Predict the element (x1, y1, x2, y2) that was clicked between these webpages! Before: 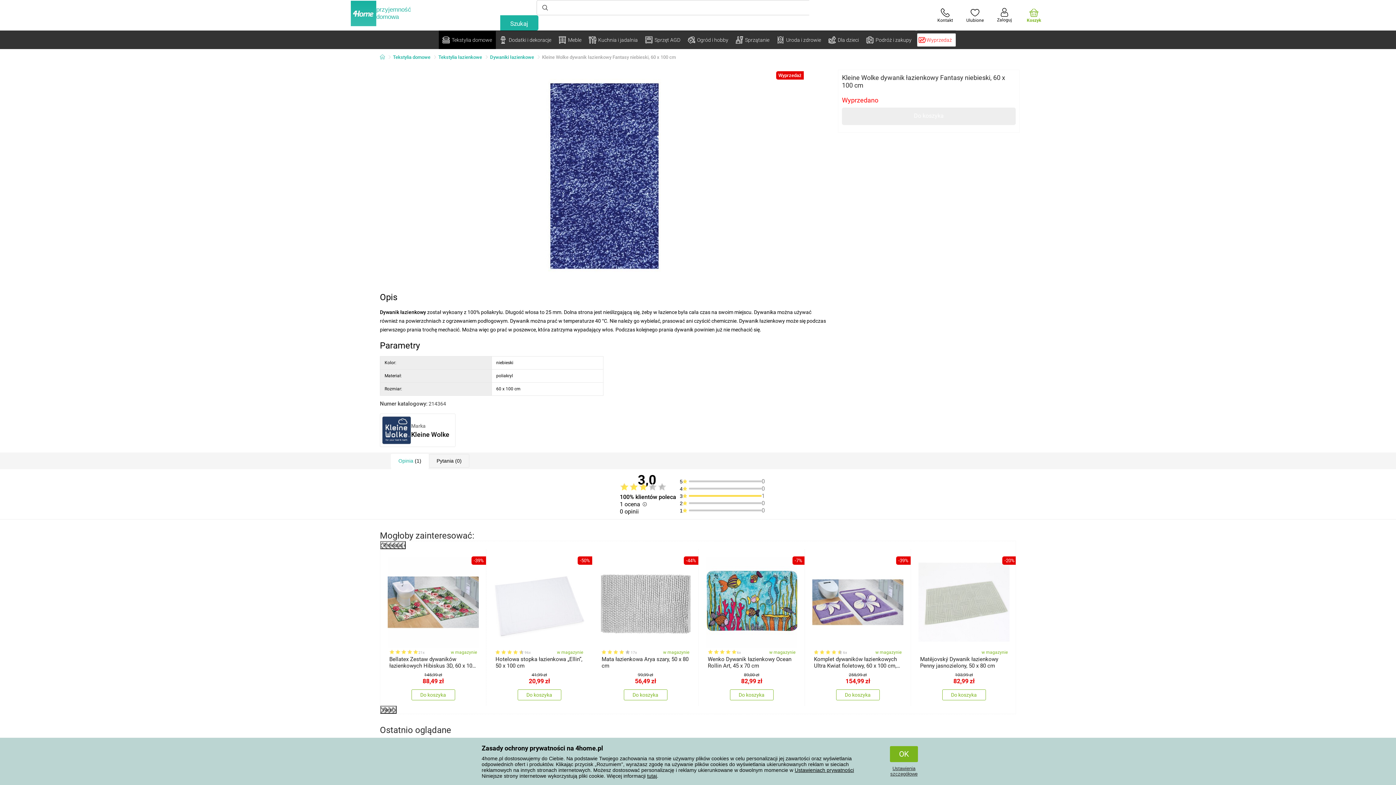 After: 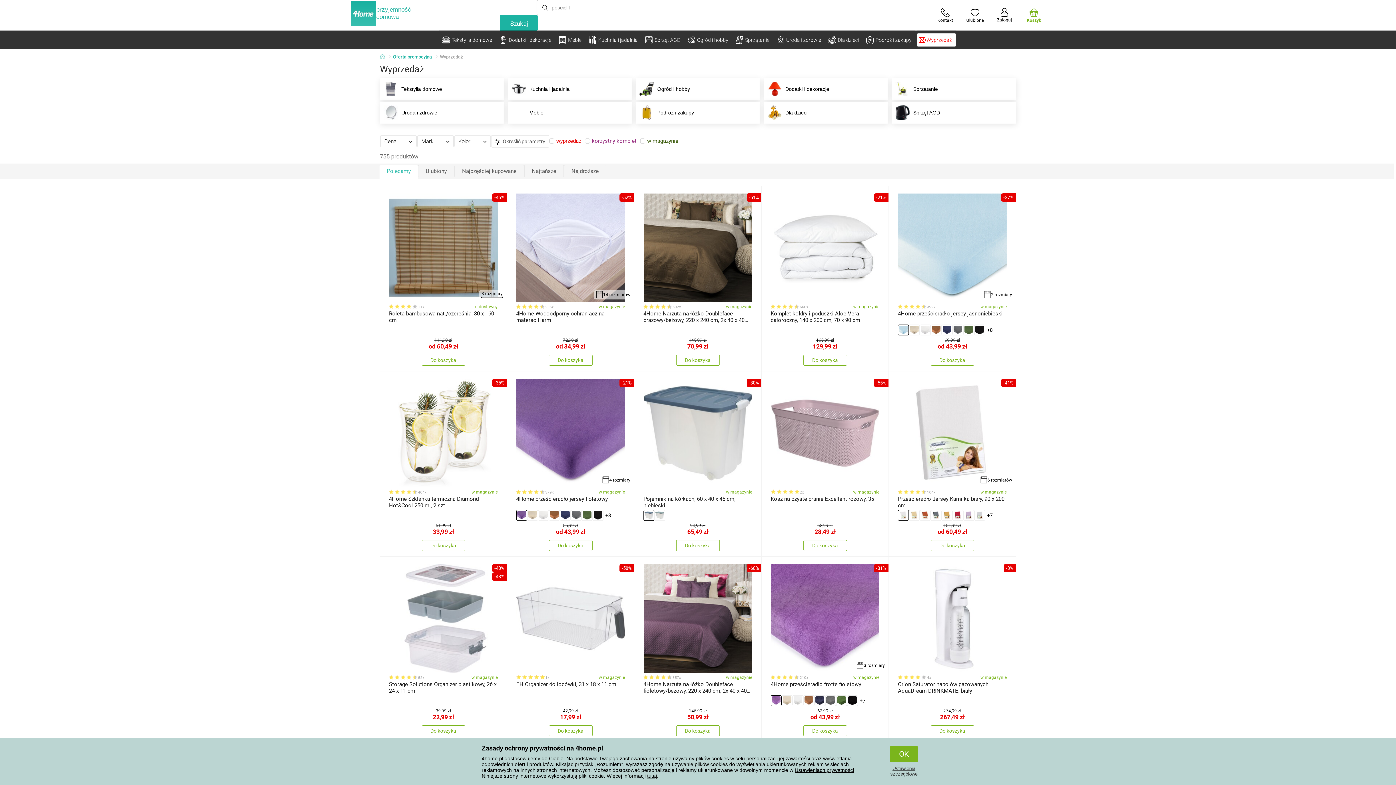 Action: label: Wyprzedaż bbox: (917, 33, 955, 46)